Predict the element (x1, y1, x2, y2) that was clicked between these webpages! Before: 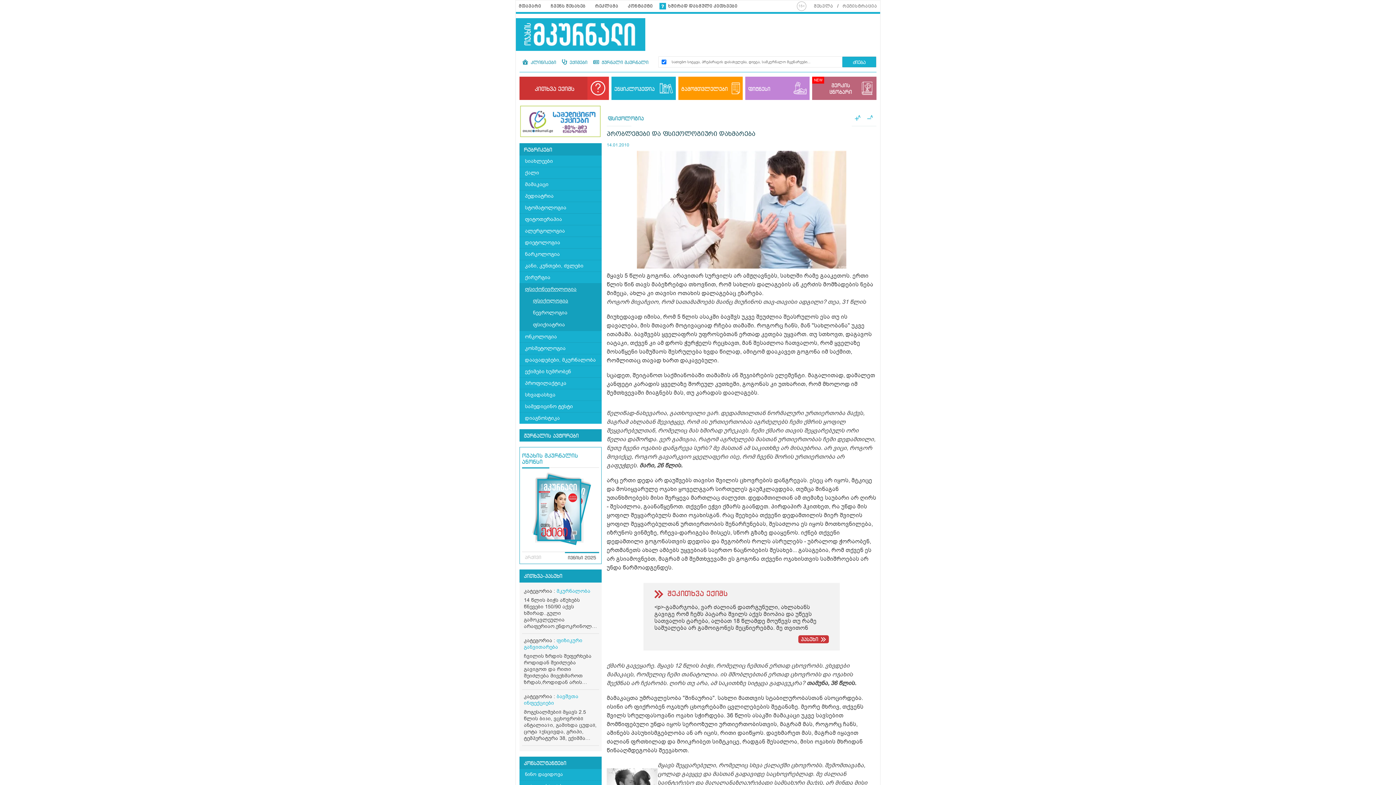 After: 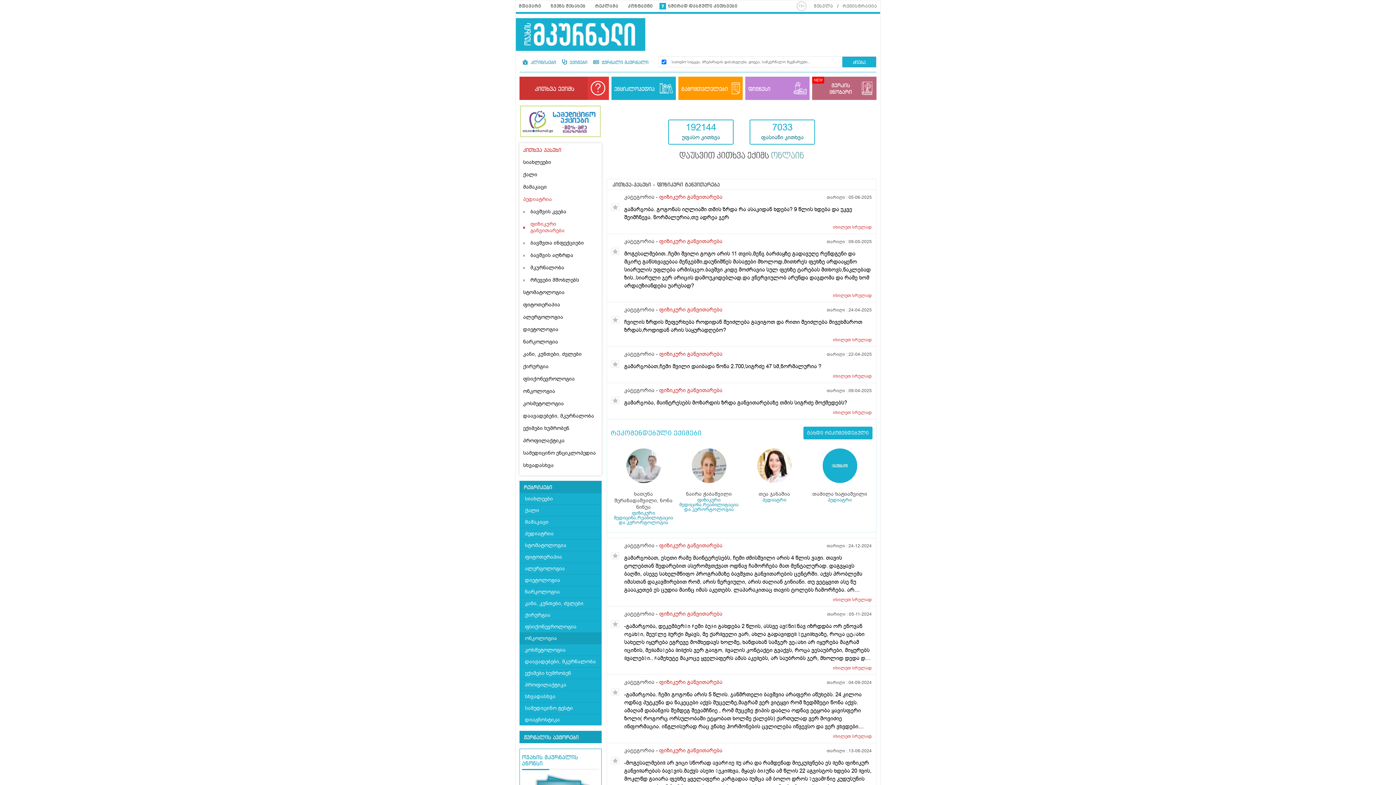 Action: label: ფიზიკური განვითარება bbox: (524, 637, 582, 650)